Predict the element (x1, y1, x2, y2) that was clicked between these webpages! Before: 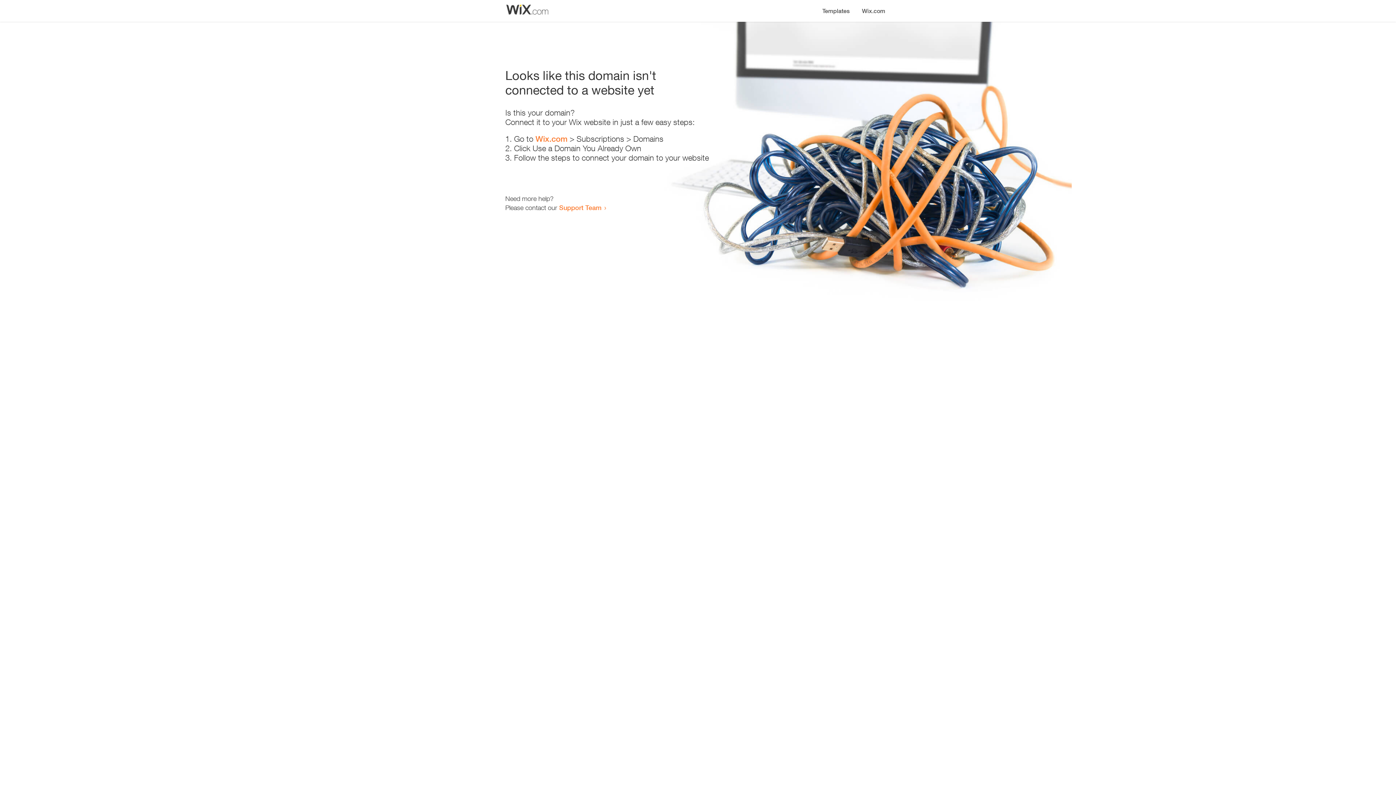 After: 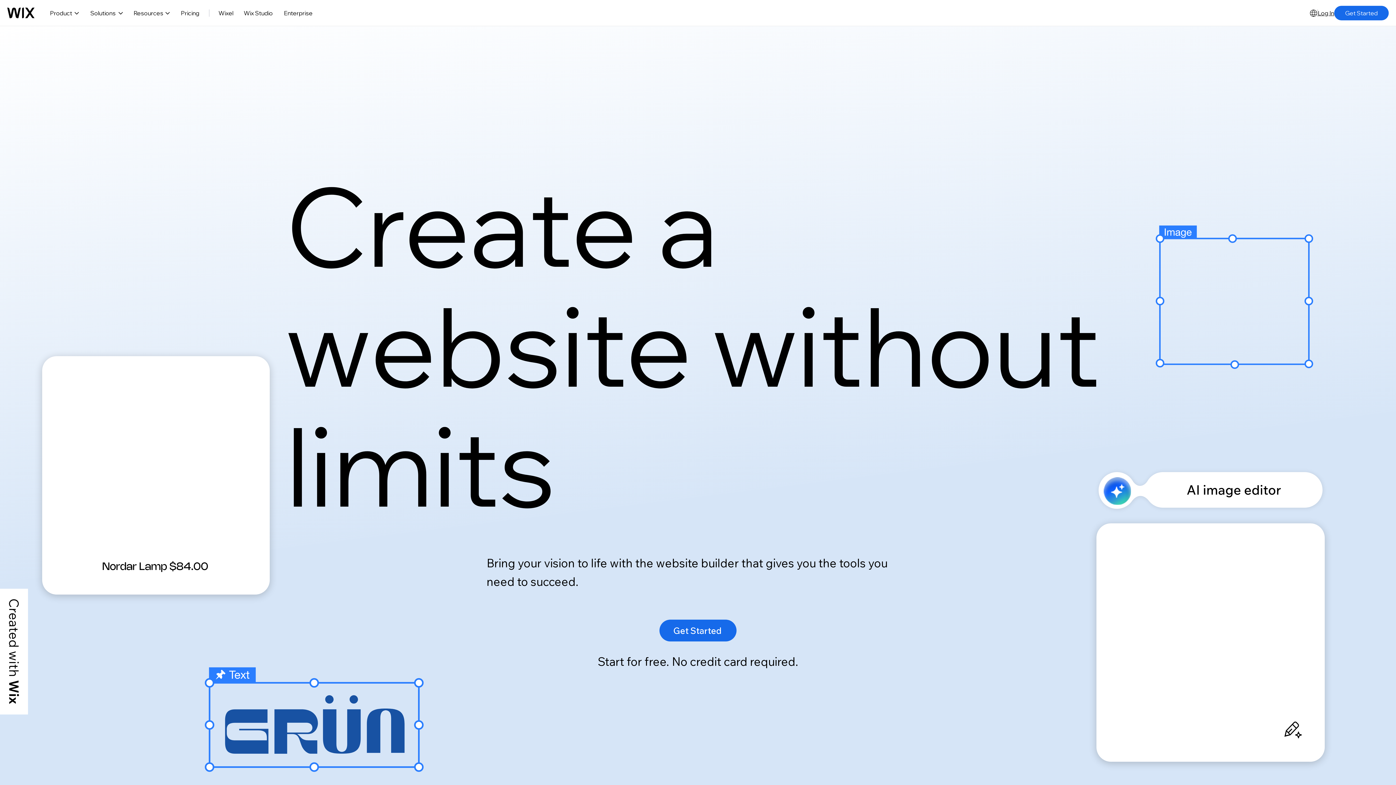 Action: label: Wix.com bbox: (535, 134, 567, 143)